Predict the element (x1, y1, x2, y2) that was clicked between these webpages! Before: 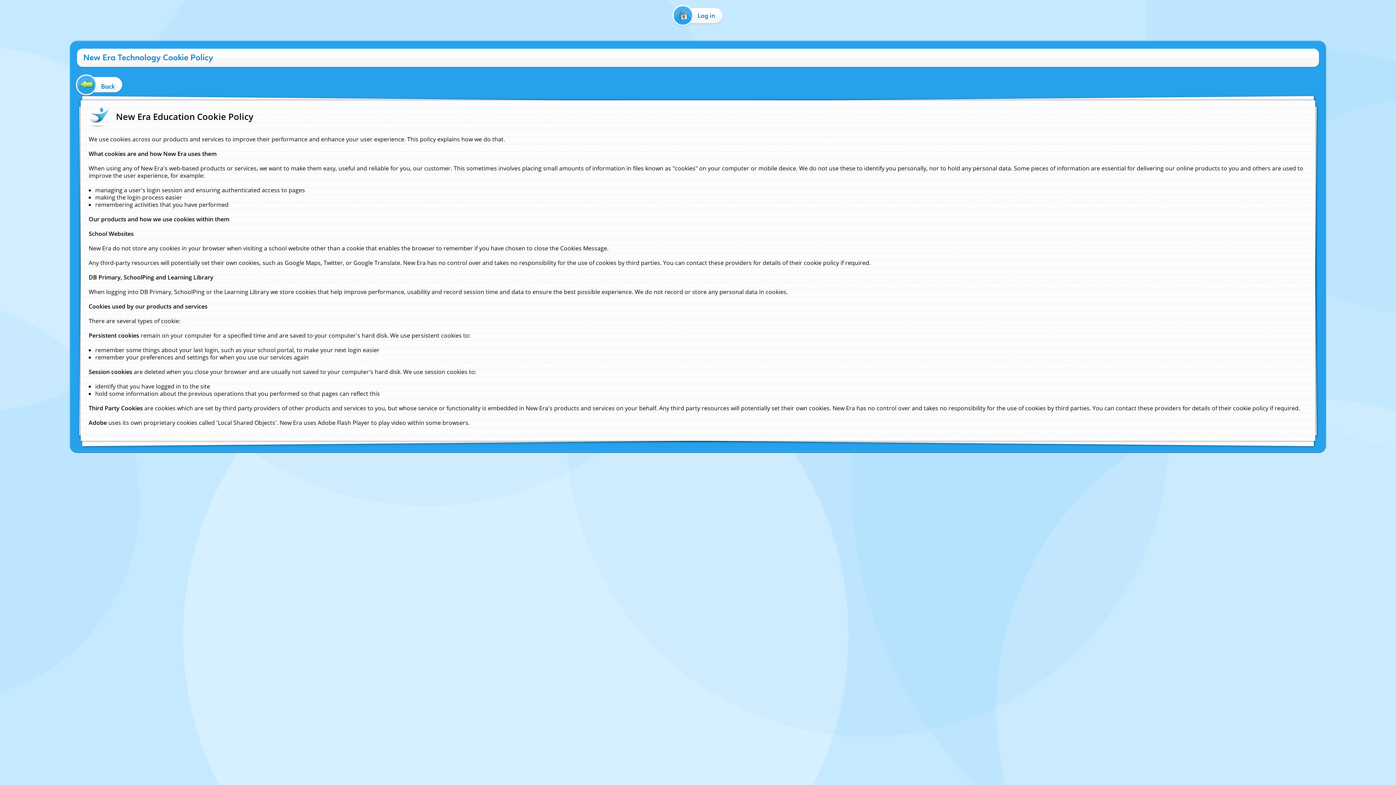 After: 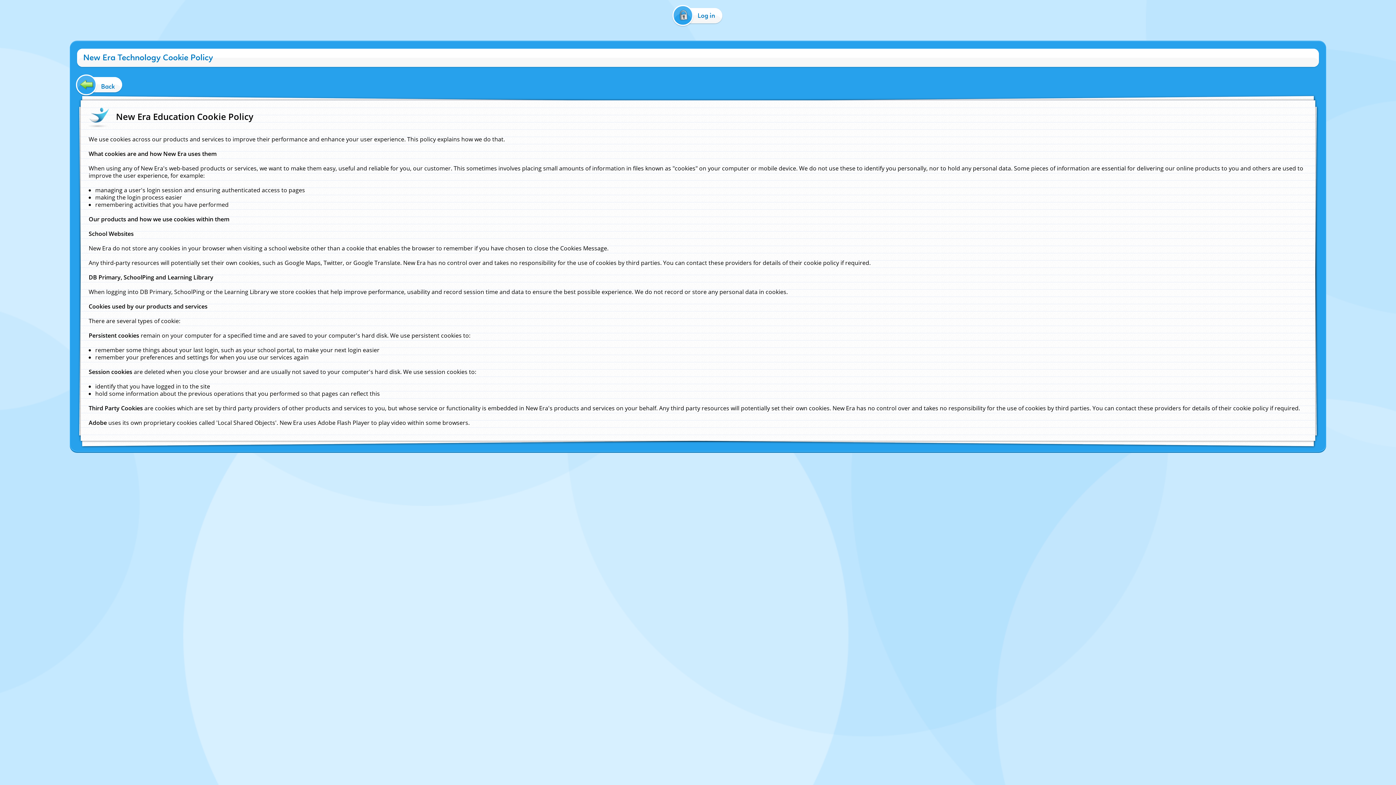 Action: label:   bbox: (0, 40, 1, 50)